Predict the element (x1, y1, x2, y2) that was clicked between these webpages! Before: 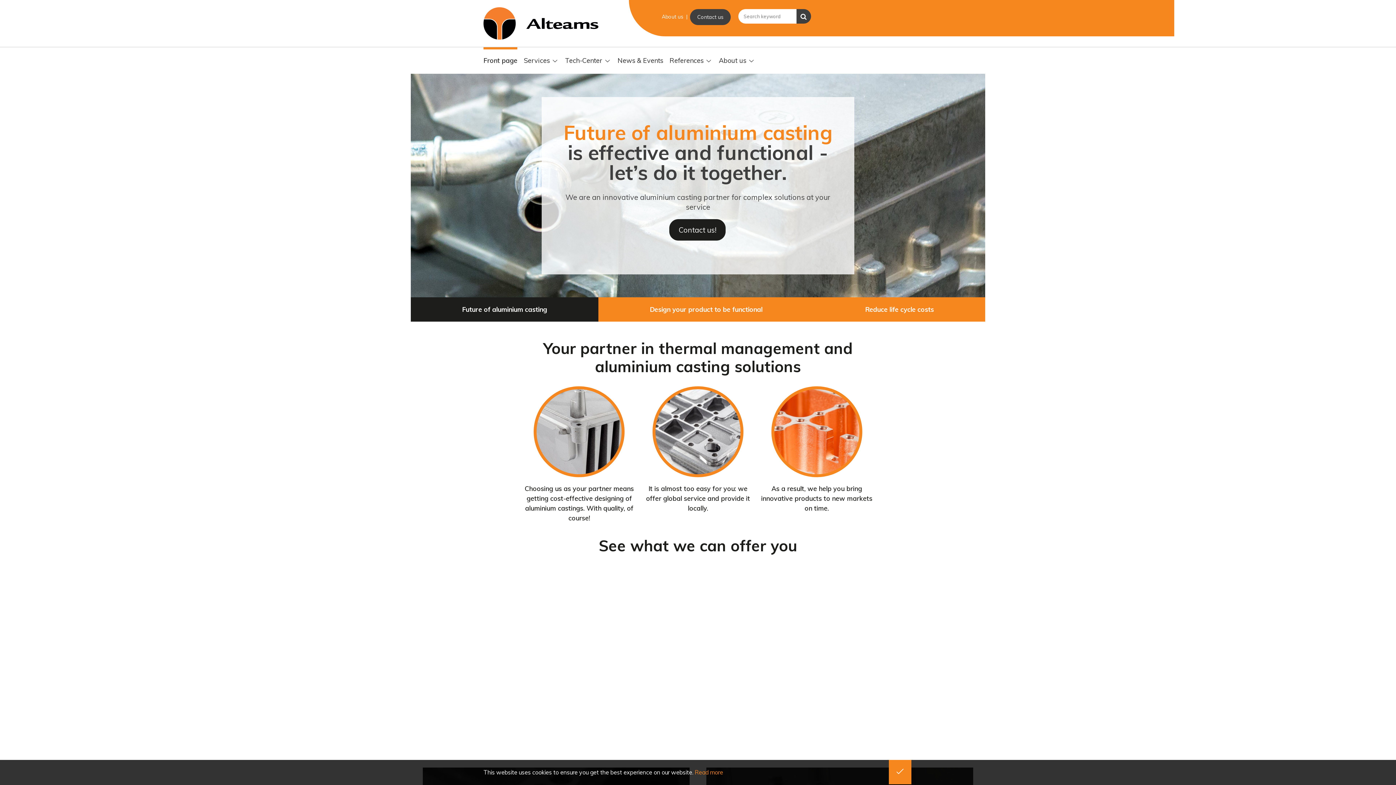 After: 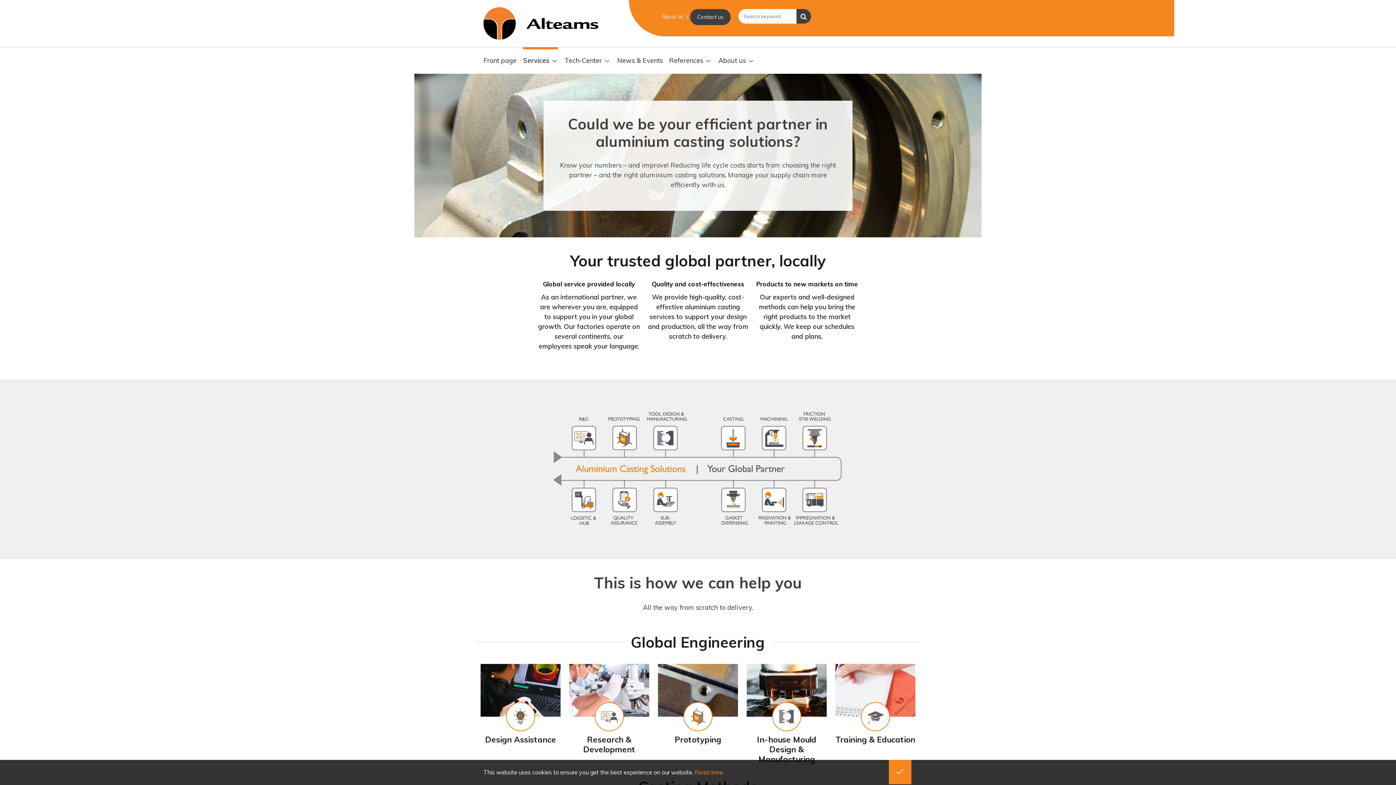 Action: bbox: (524, 47, 558, 73) label: Services